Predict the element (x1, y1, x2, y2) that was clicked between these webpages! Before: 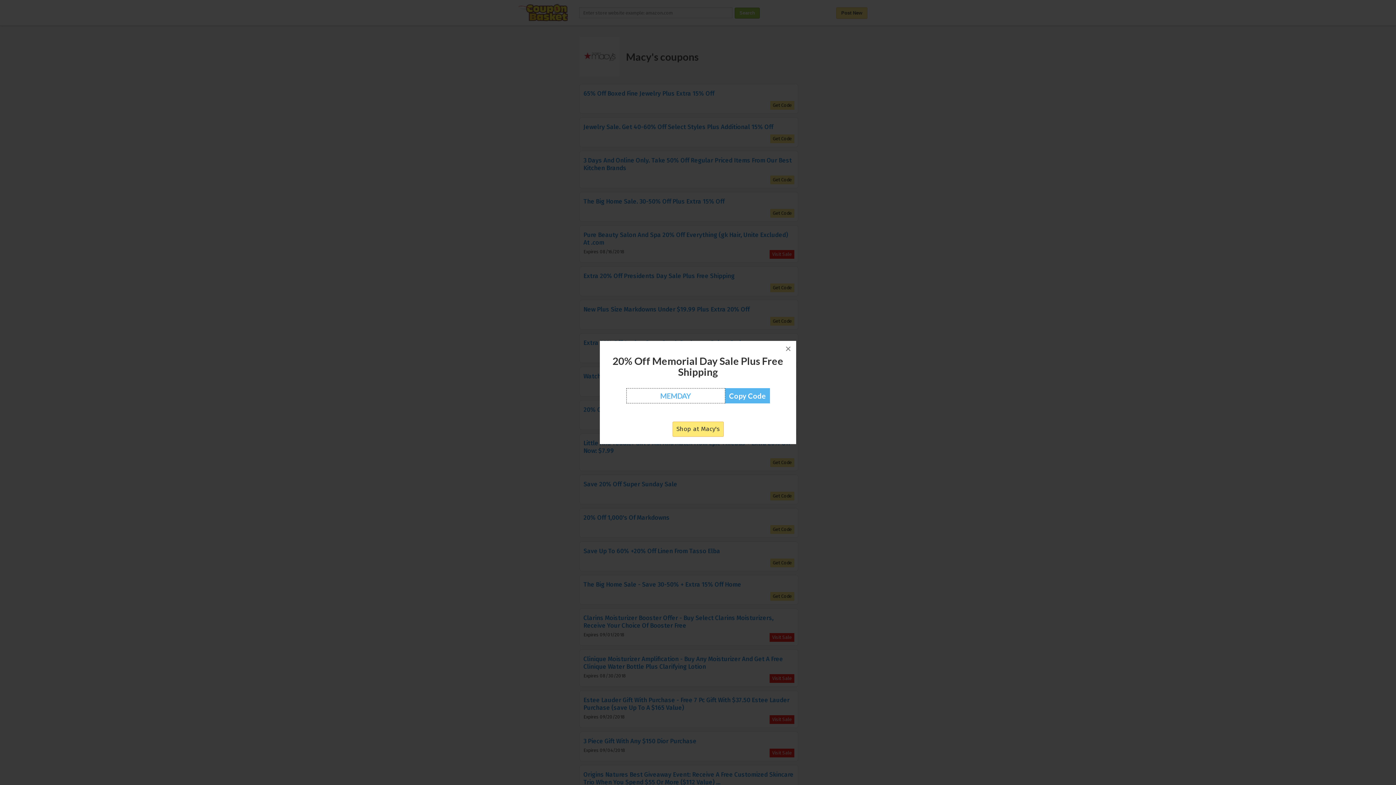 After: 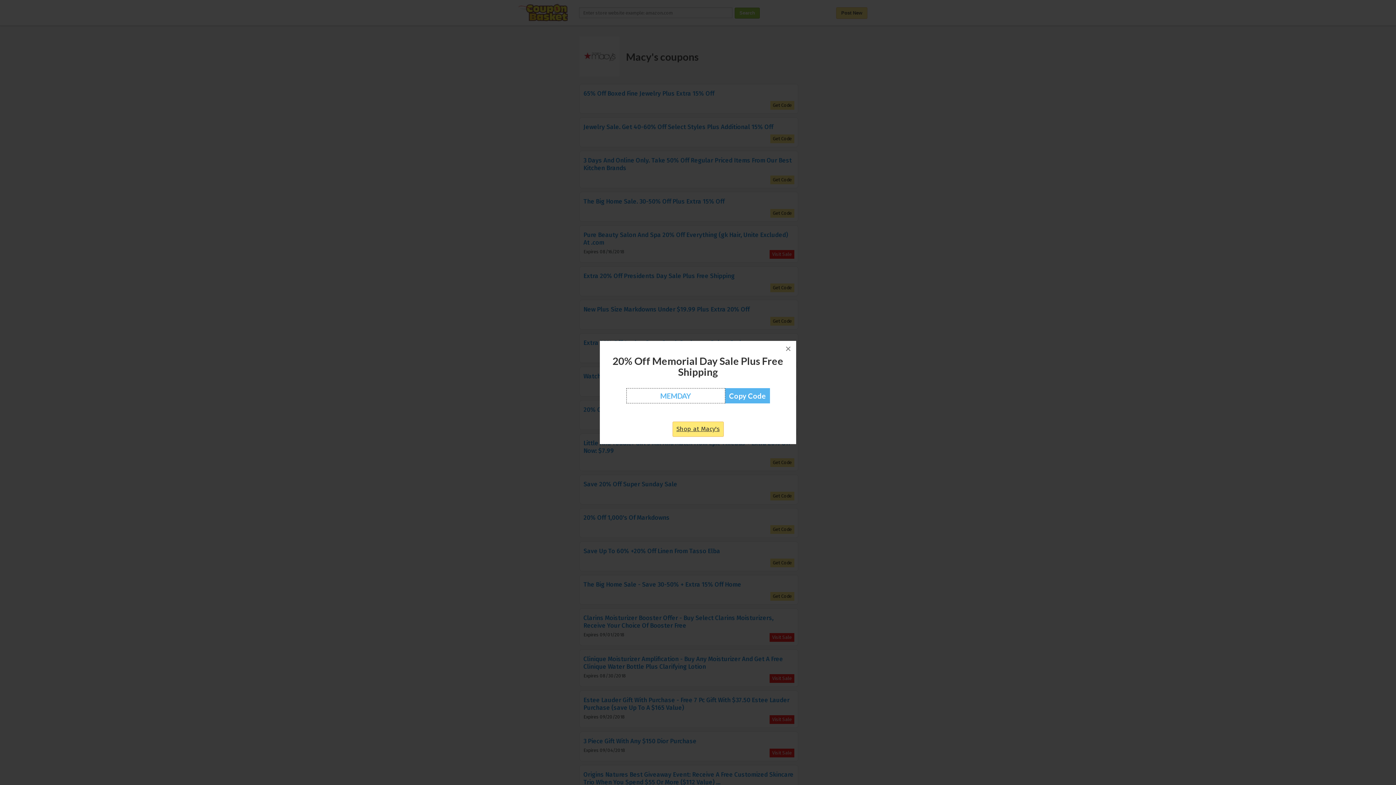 Action: bbox: (672, 421, 723, 437) label: Shop at Macy's